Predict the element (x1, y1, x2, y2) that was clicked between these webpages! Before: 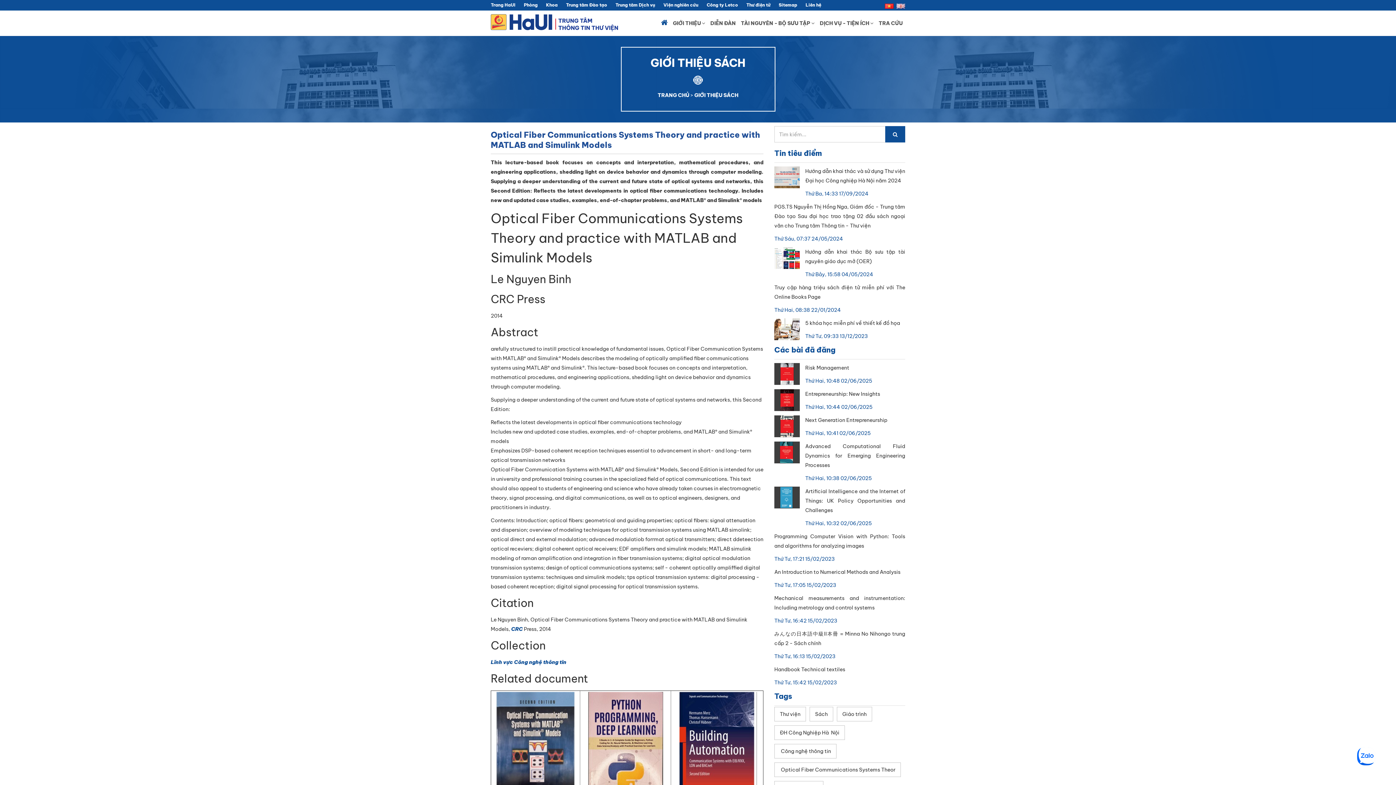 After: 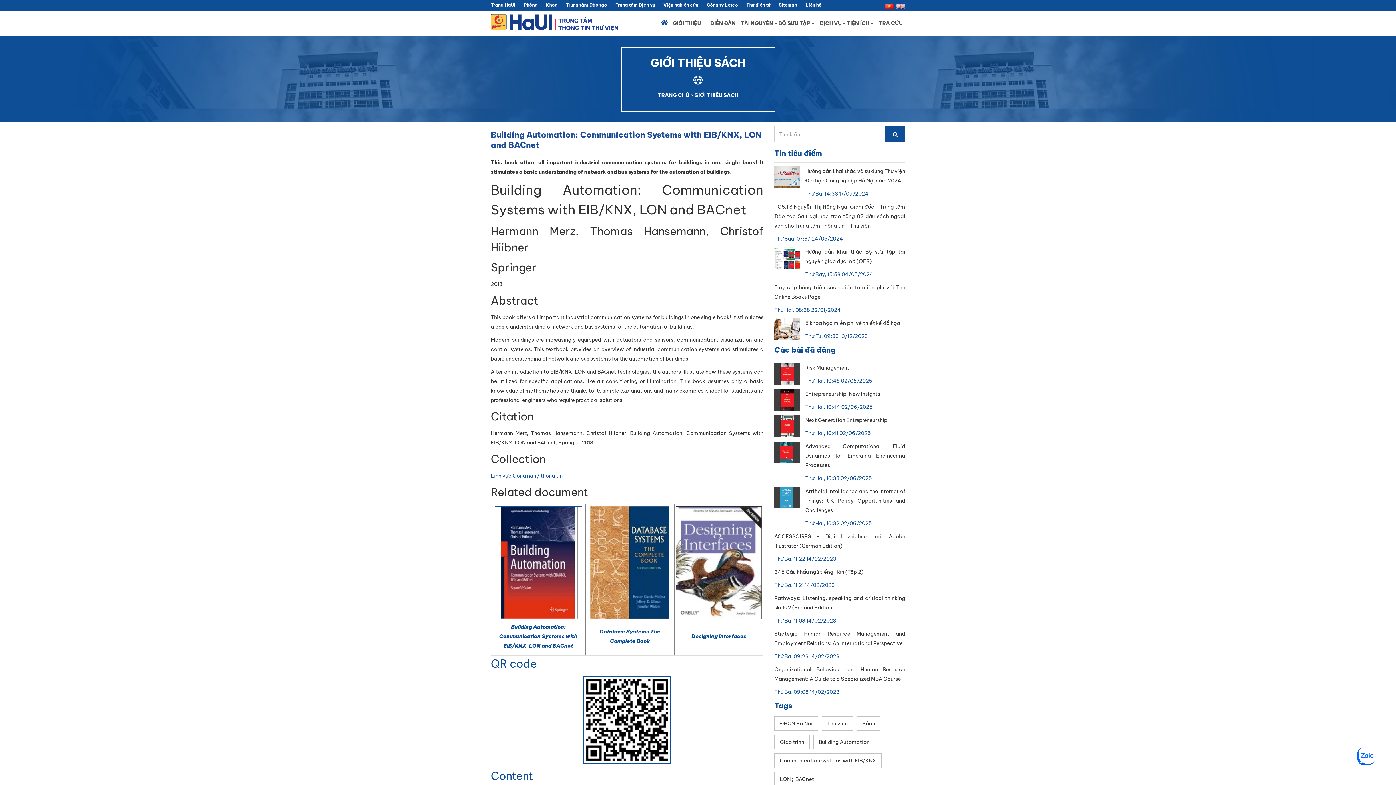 Action: bbox: (673, 744, 760, 751)